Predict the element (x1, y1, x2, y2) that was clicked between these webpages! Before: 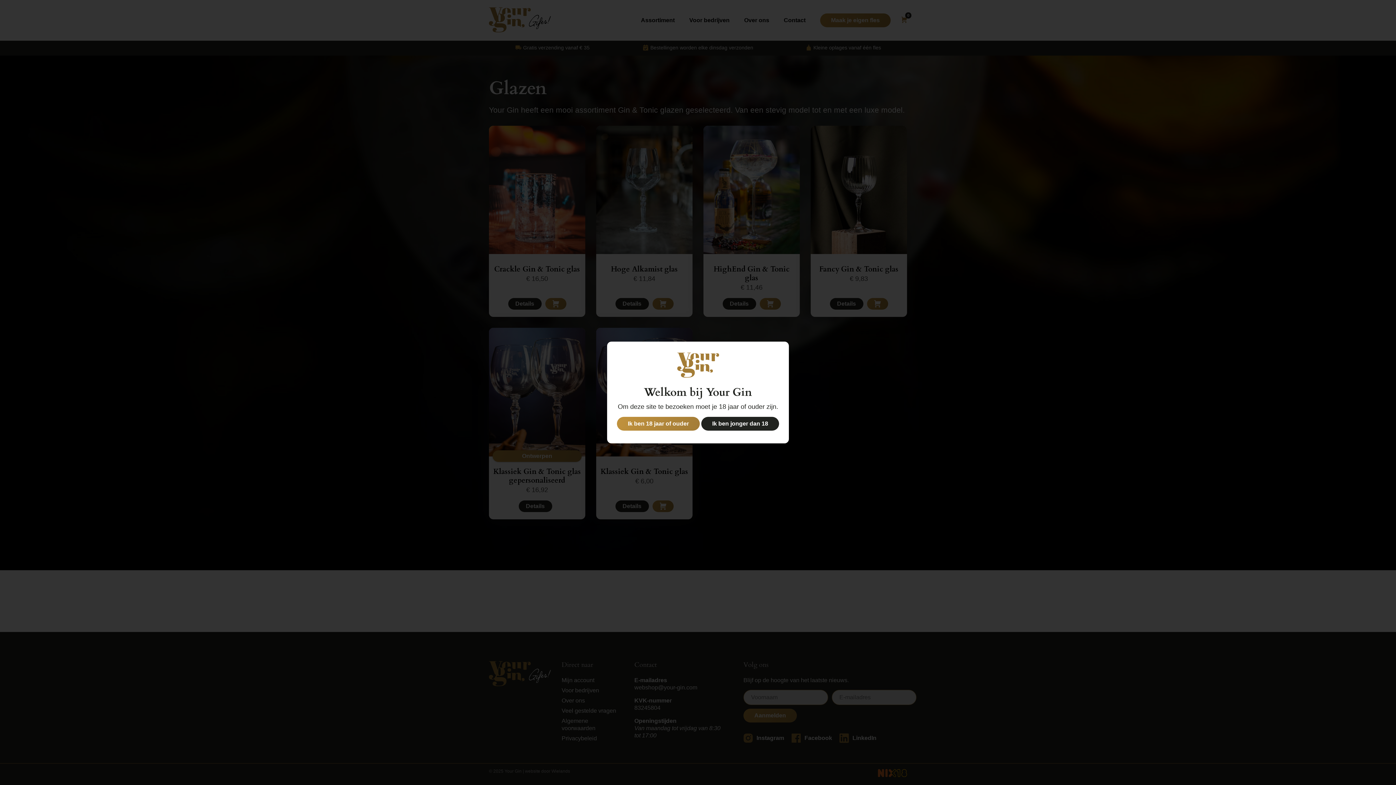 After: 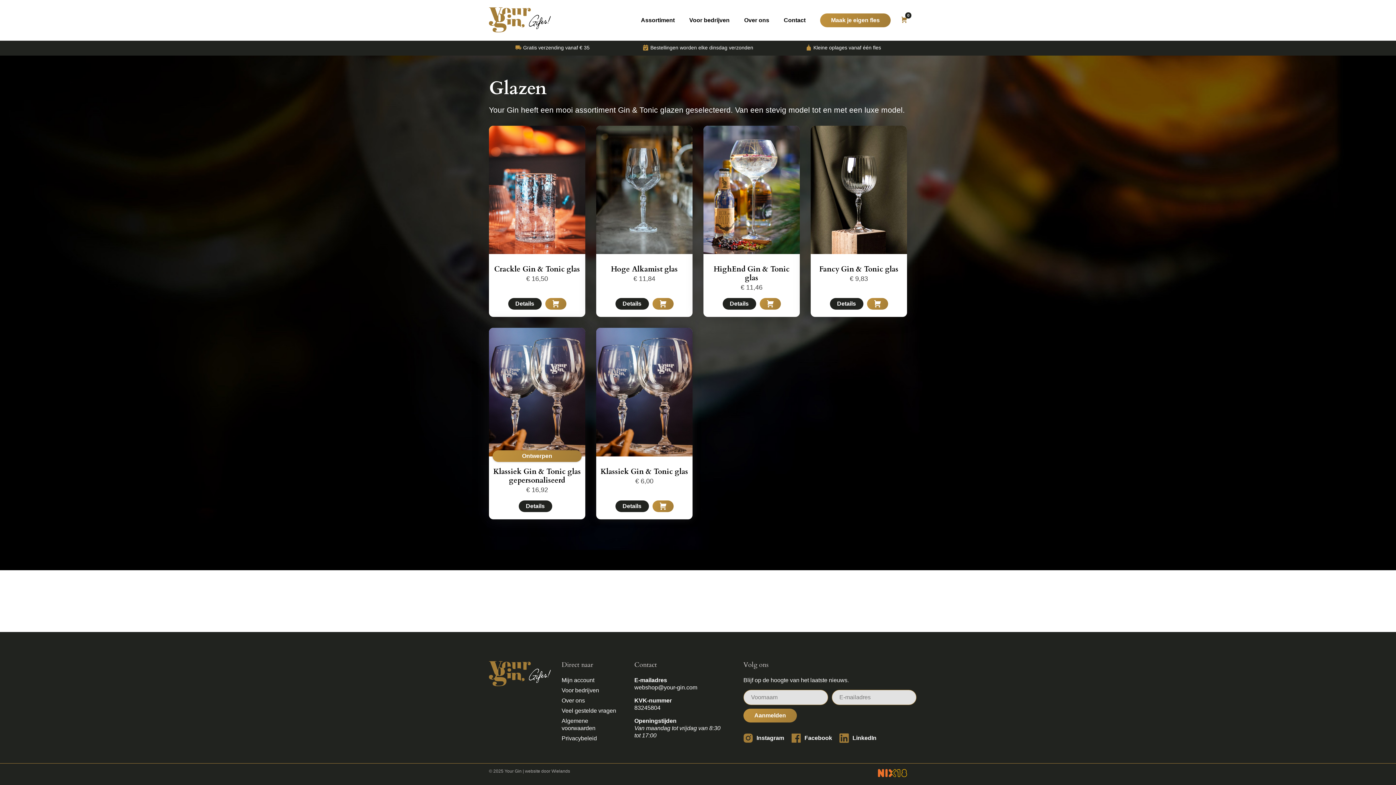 Action: label: Ik ben 18 jaar of ouder bbox: (617, 417, 700, 430)